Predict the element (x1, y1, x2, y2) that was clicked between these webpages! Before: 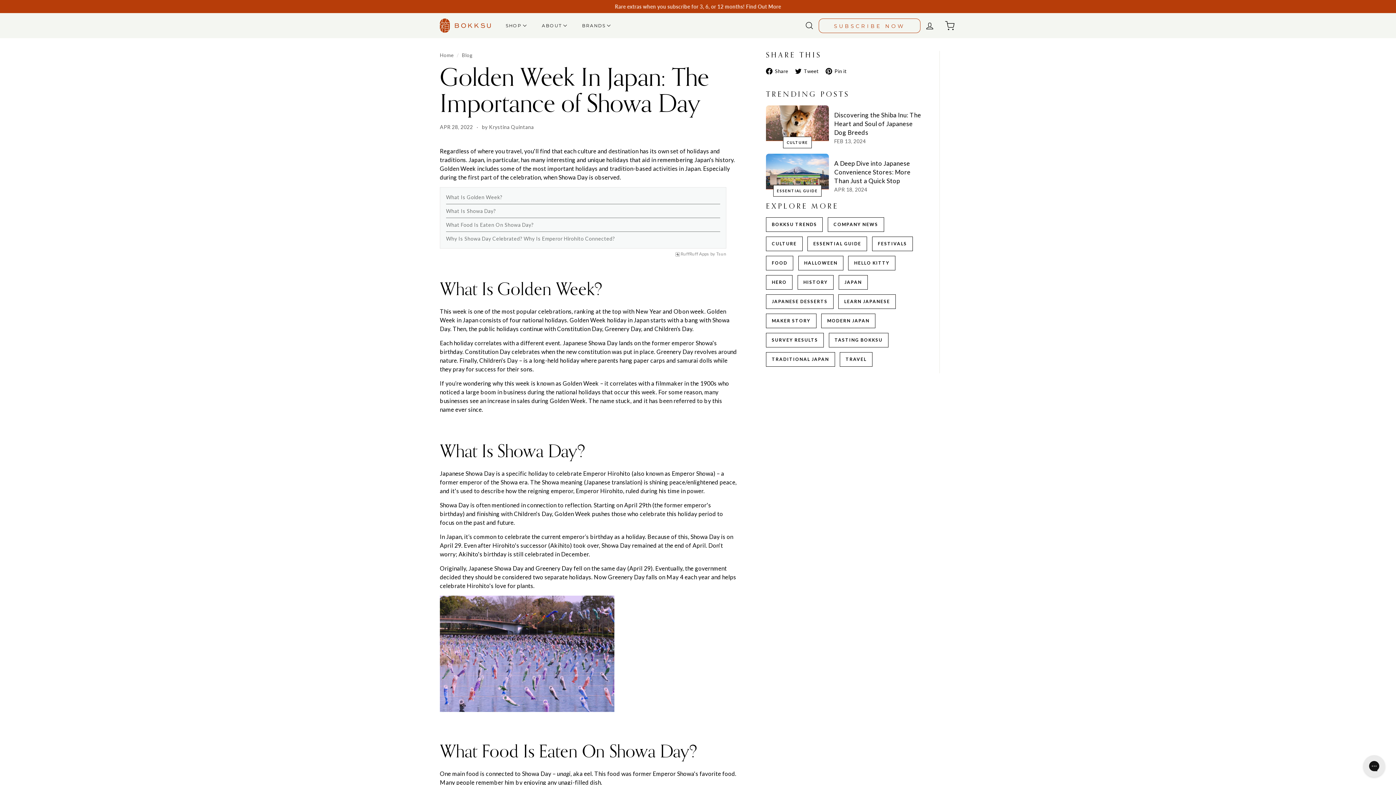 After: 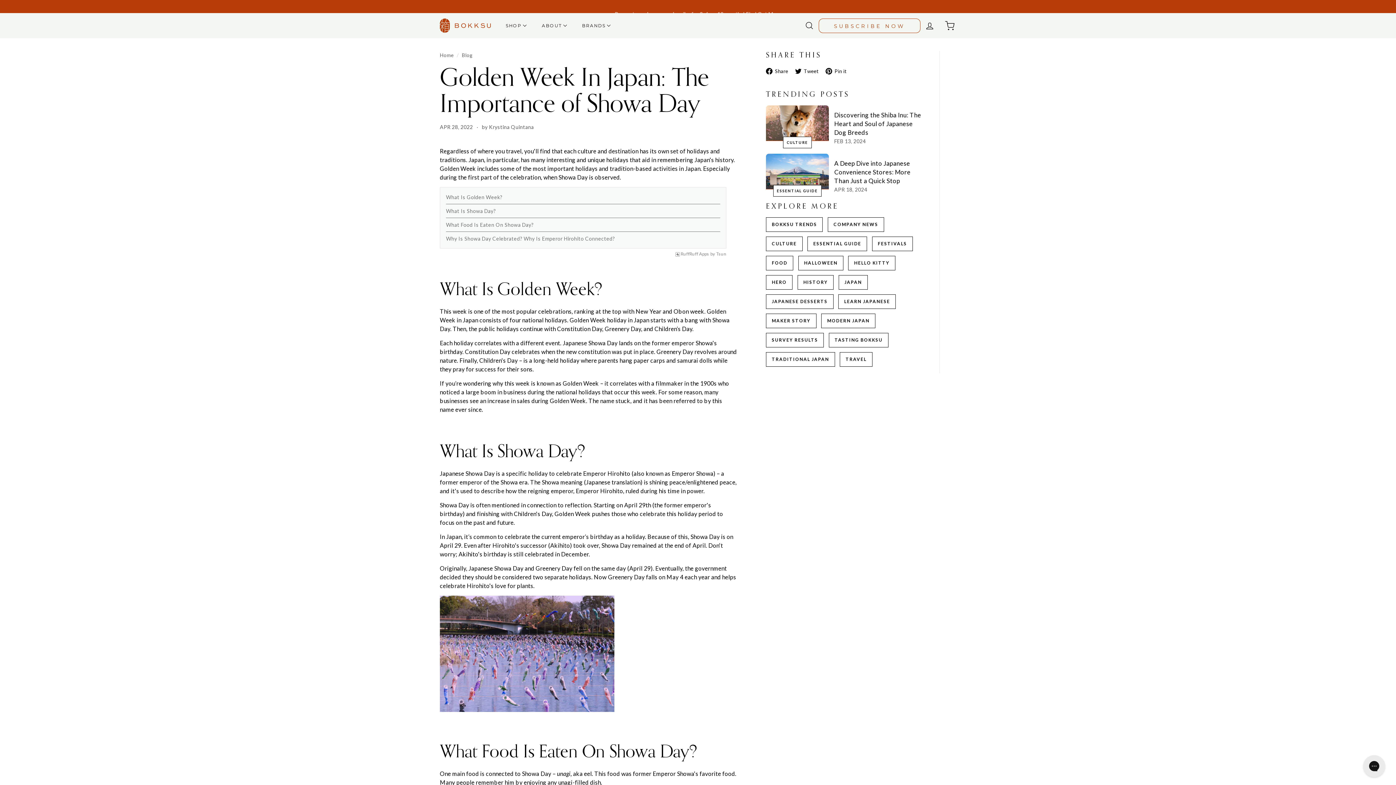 Action: bbox: (795, 66, 824, 75) label:  Tweet
Tweet on Twitter